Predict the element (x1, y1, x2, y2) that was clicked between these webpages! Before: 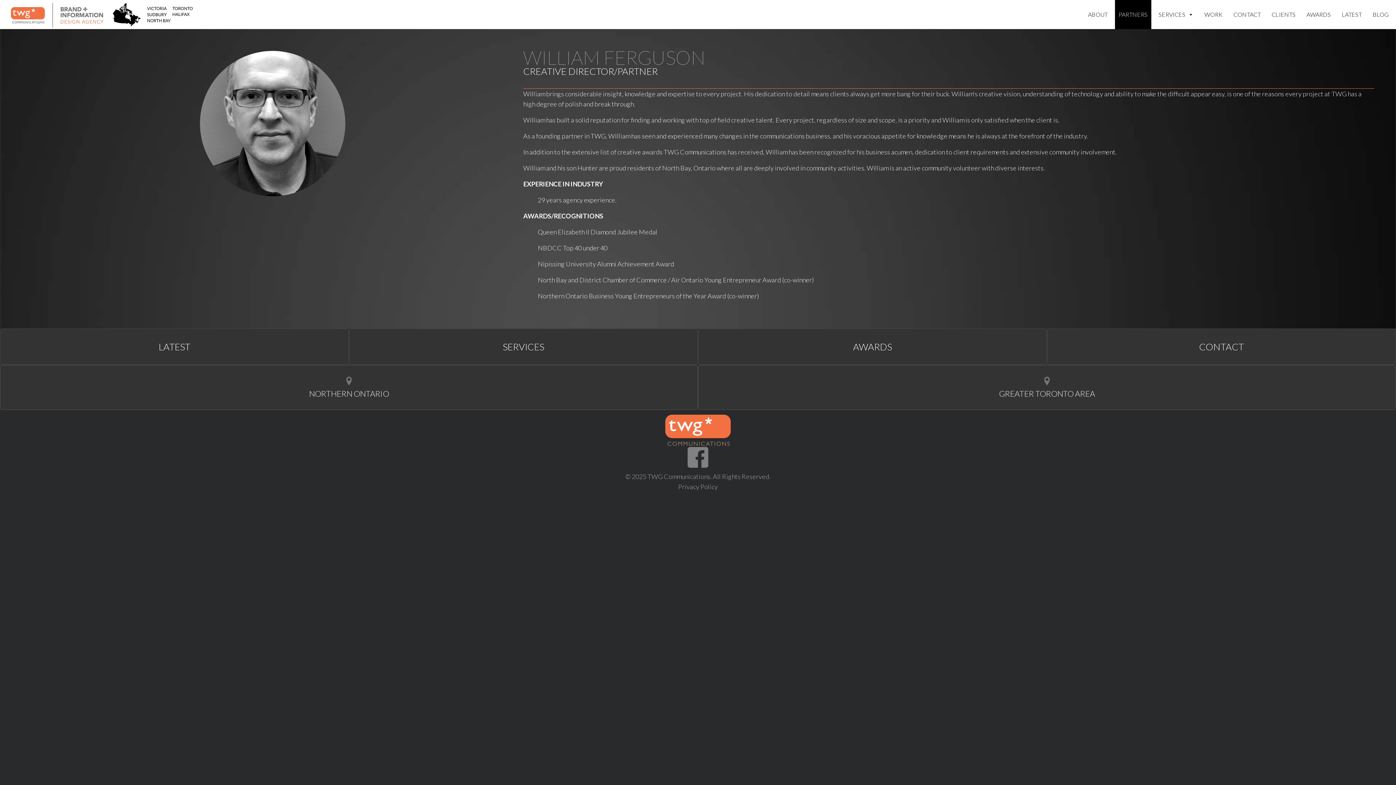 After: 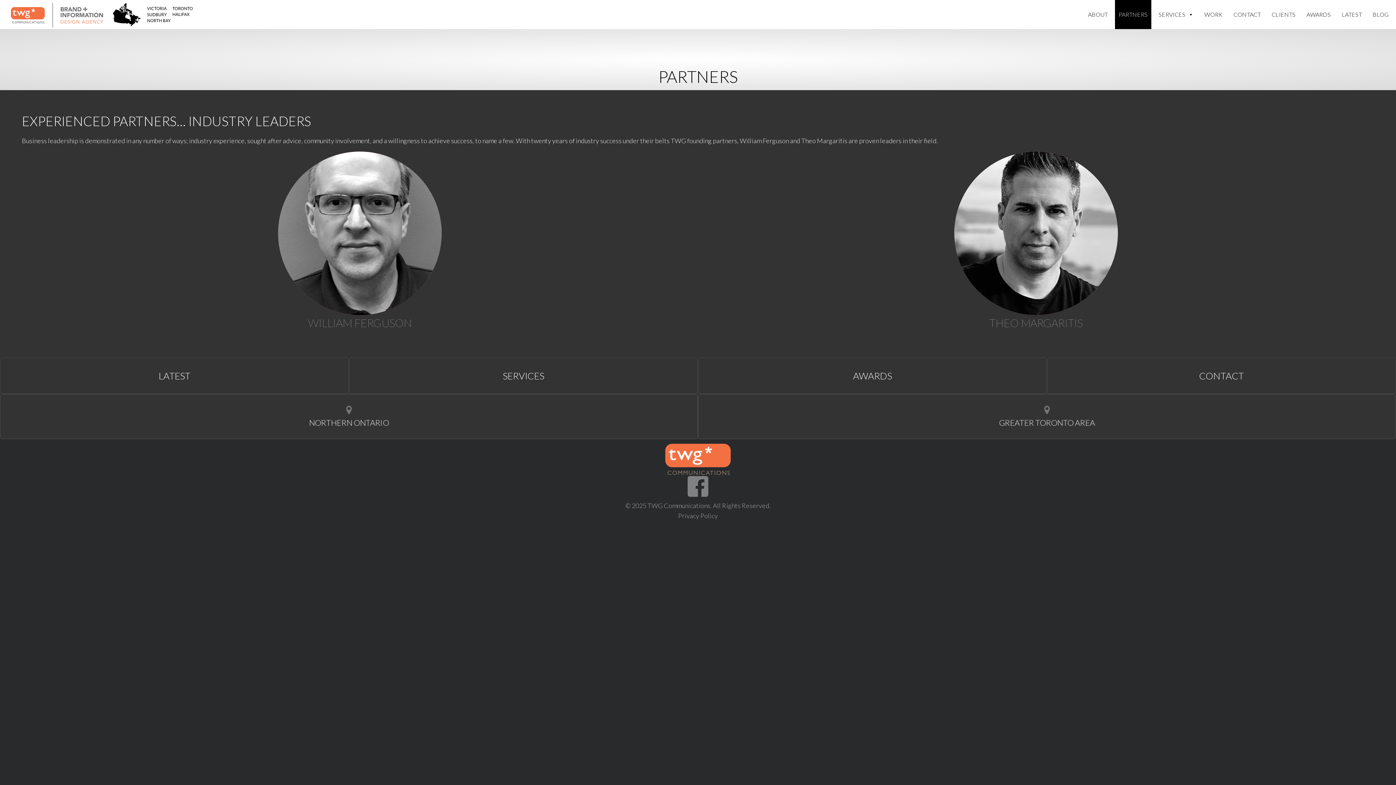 Action: label: PARTNERS bbox: (1115, 0, 1151, 29)